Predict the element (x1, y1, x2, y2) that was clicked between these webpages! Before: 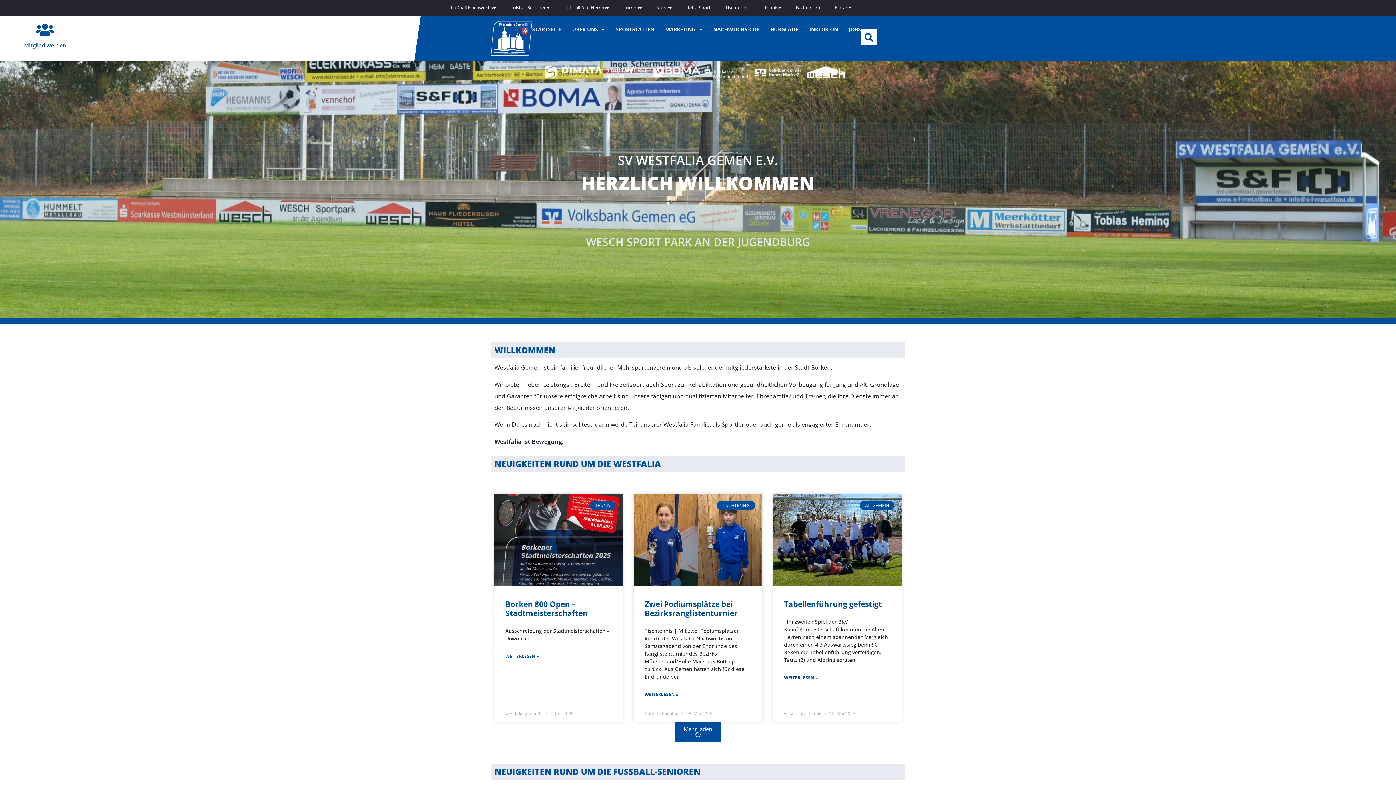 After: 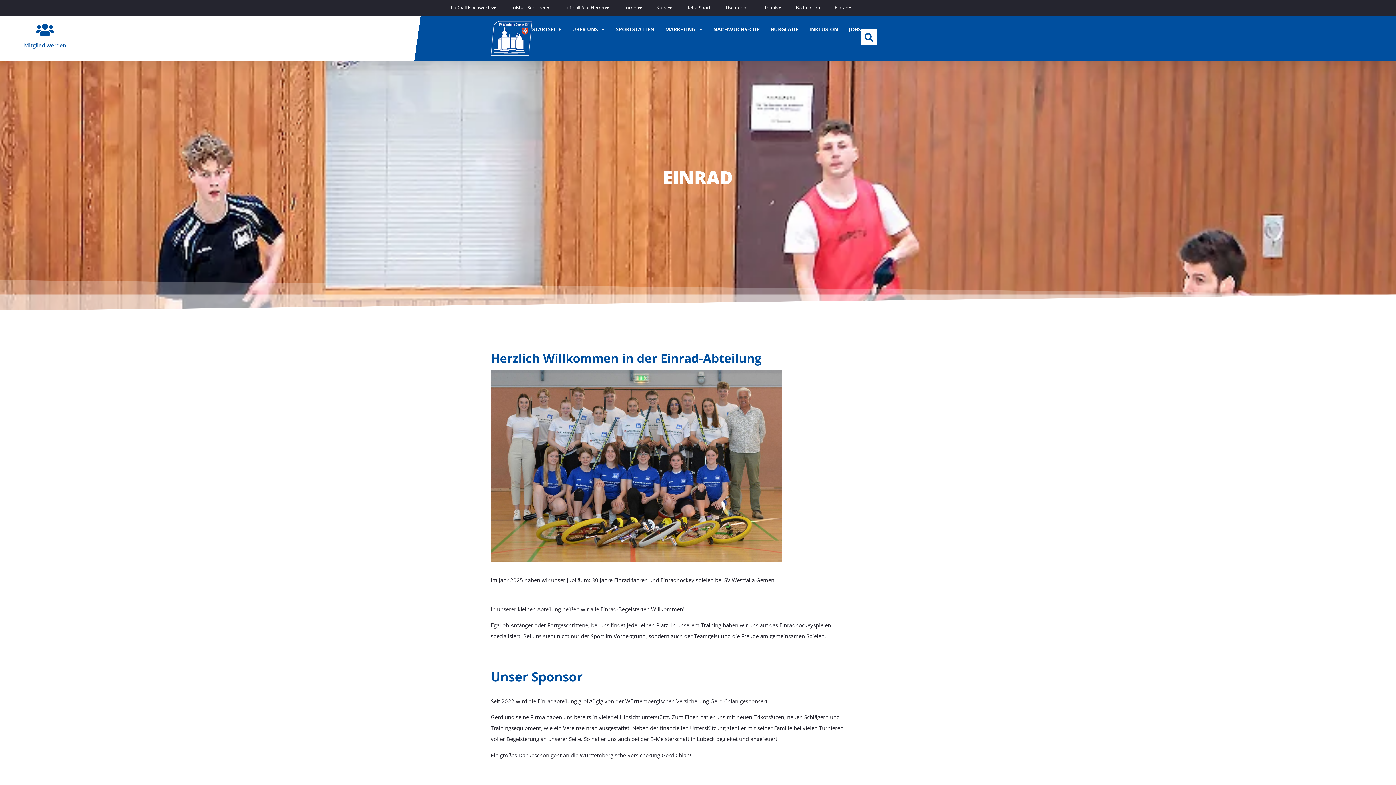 Action: label: Einrad bbox: (827, 1, 858, 13)